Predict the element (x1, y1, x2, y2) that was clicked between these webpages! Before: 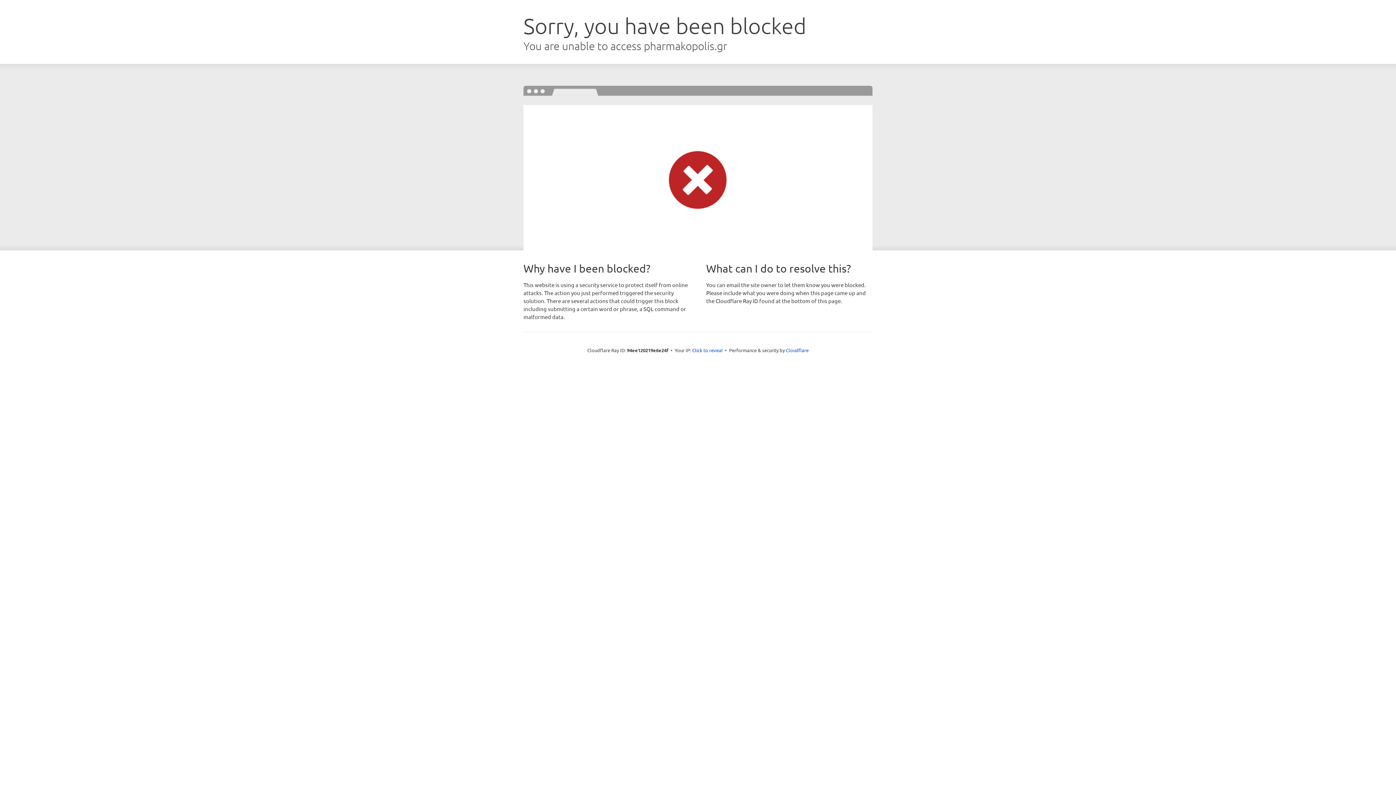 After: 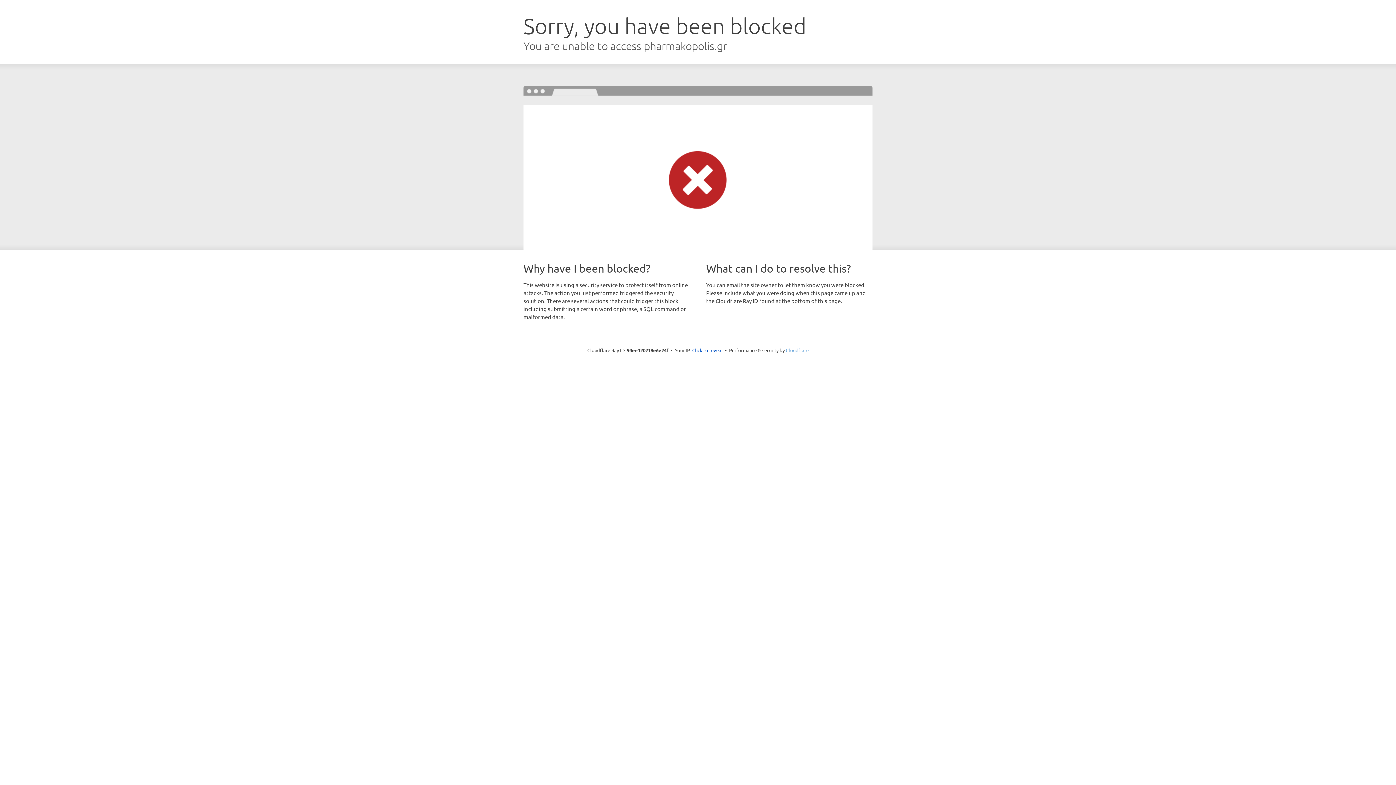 Action: bbox: (786, 347, 808, 353) label: Cloudflare